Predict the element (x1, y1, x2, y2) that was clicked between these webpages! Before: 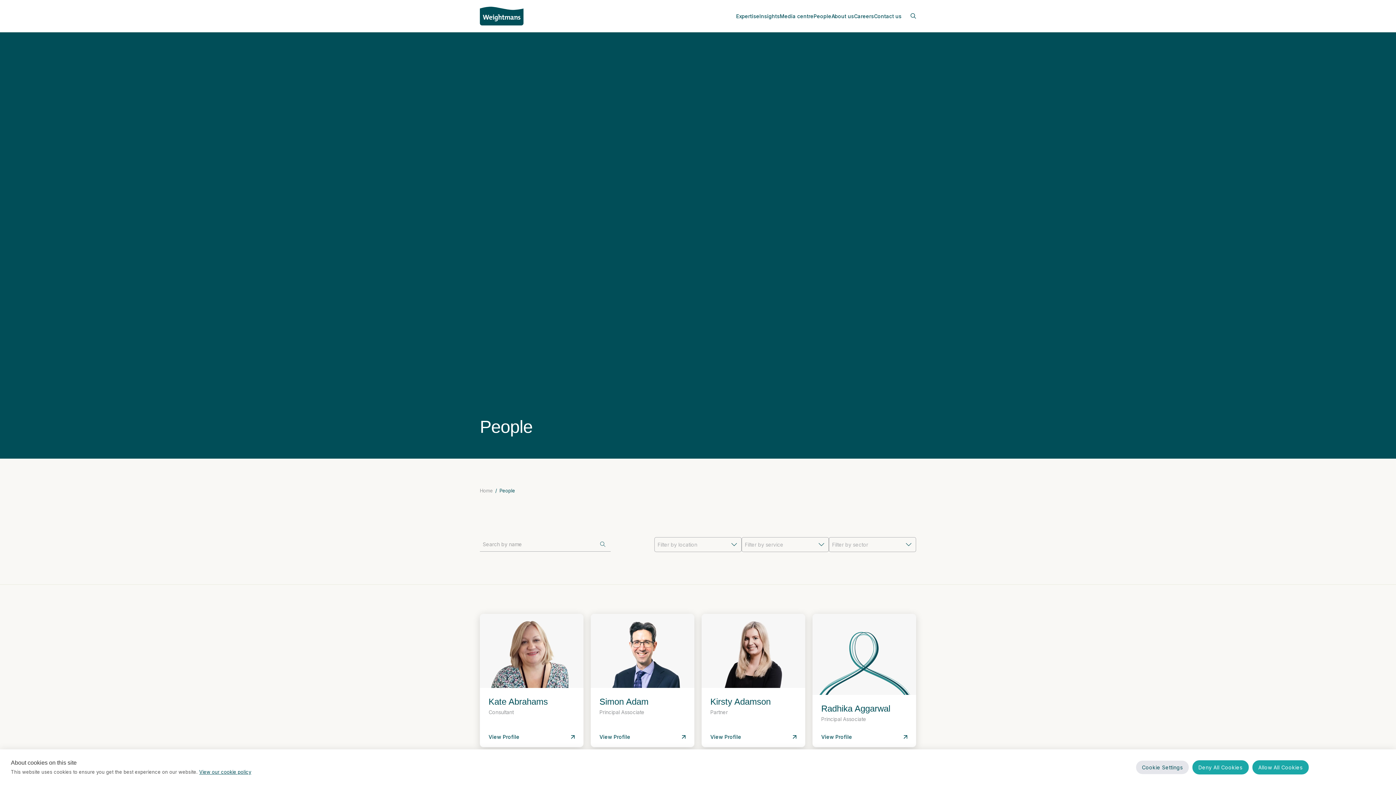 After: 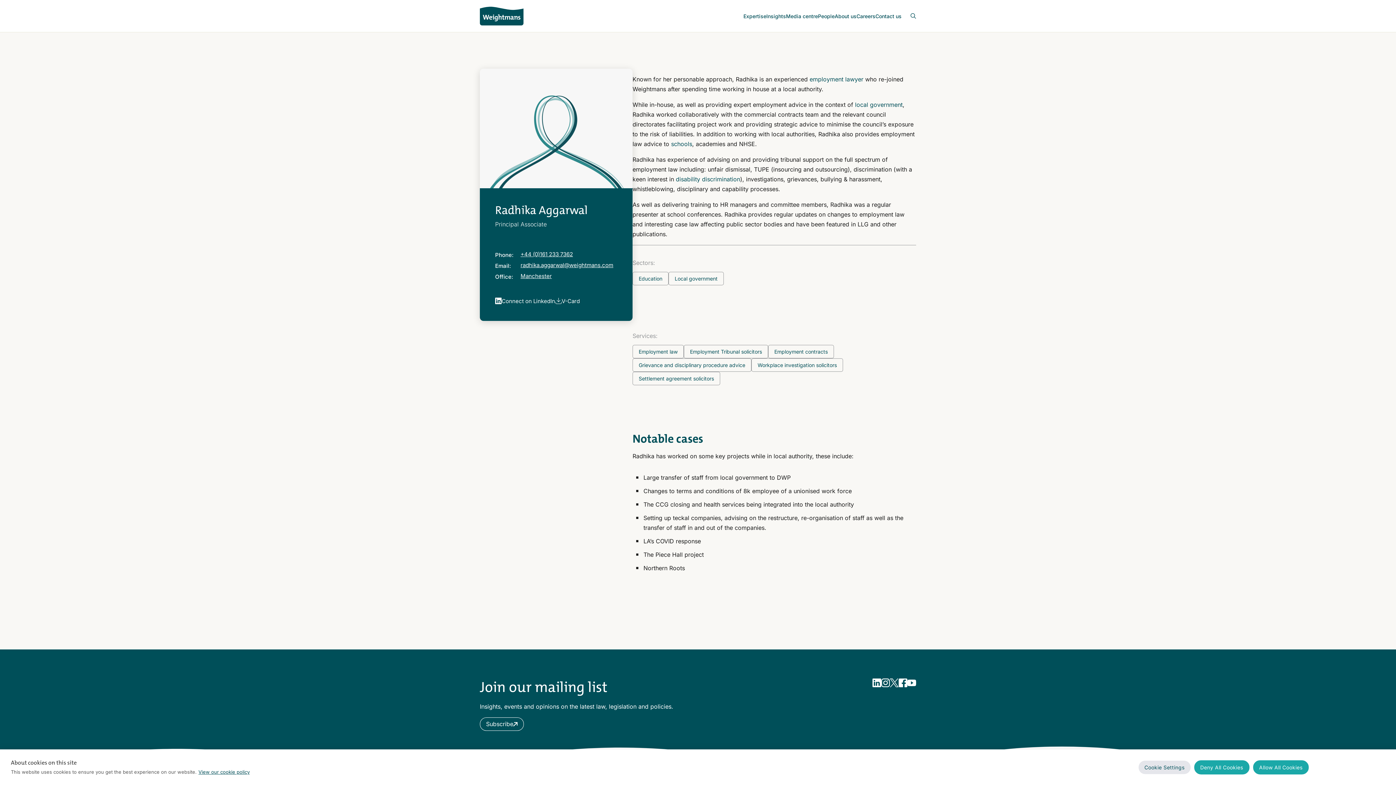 Action: bbox: (812, 614, 916, 747) label: Radhika Aggarwal

Principal Associate

View Profile